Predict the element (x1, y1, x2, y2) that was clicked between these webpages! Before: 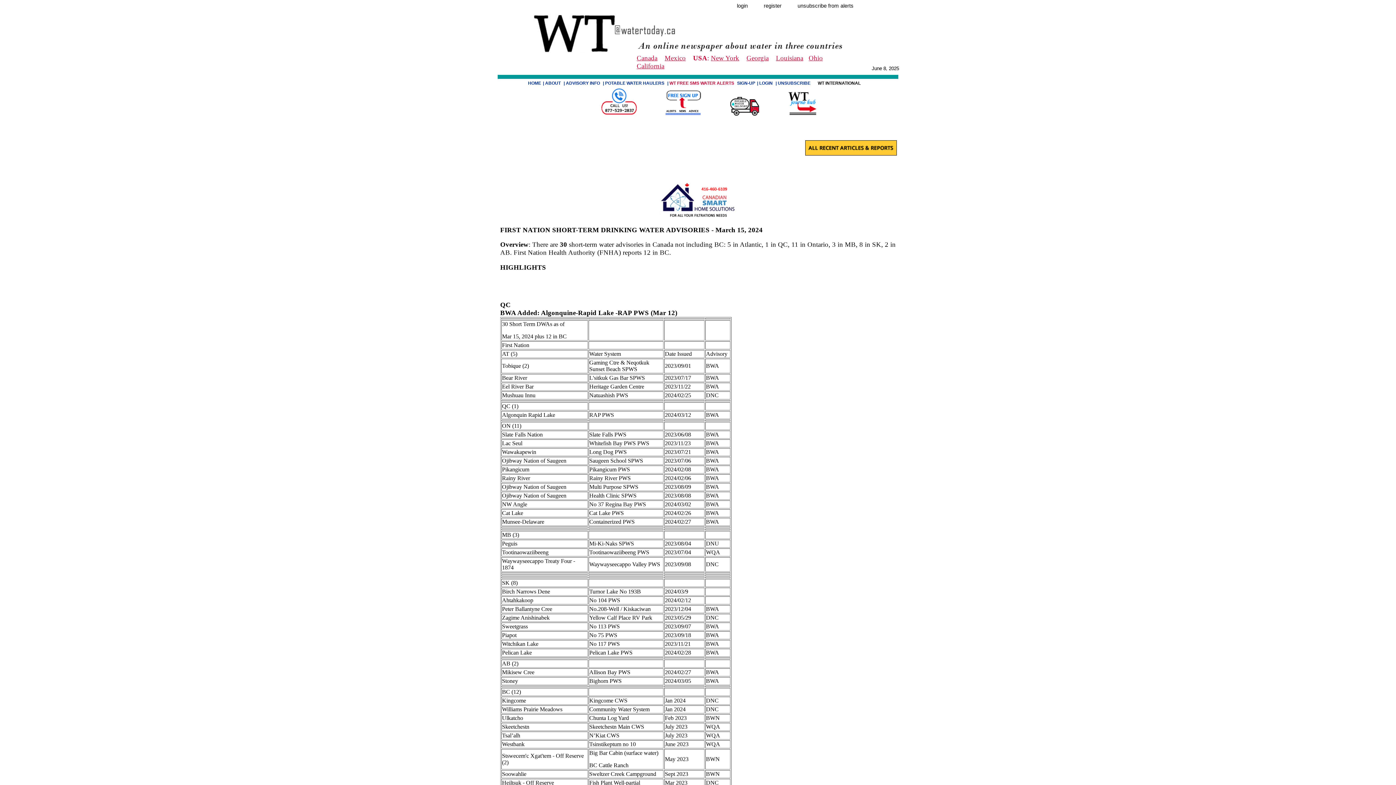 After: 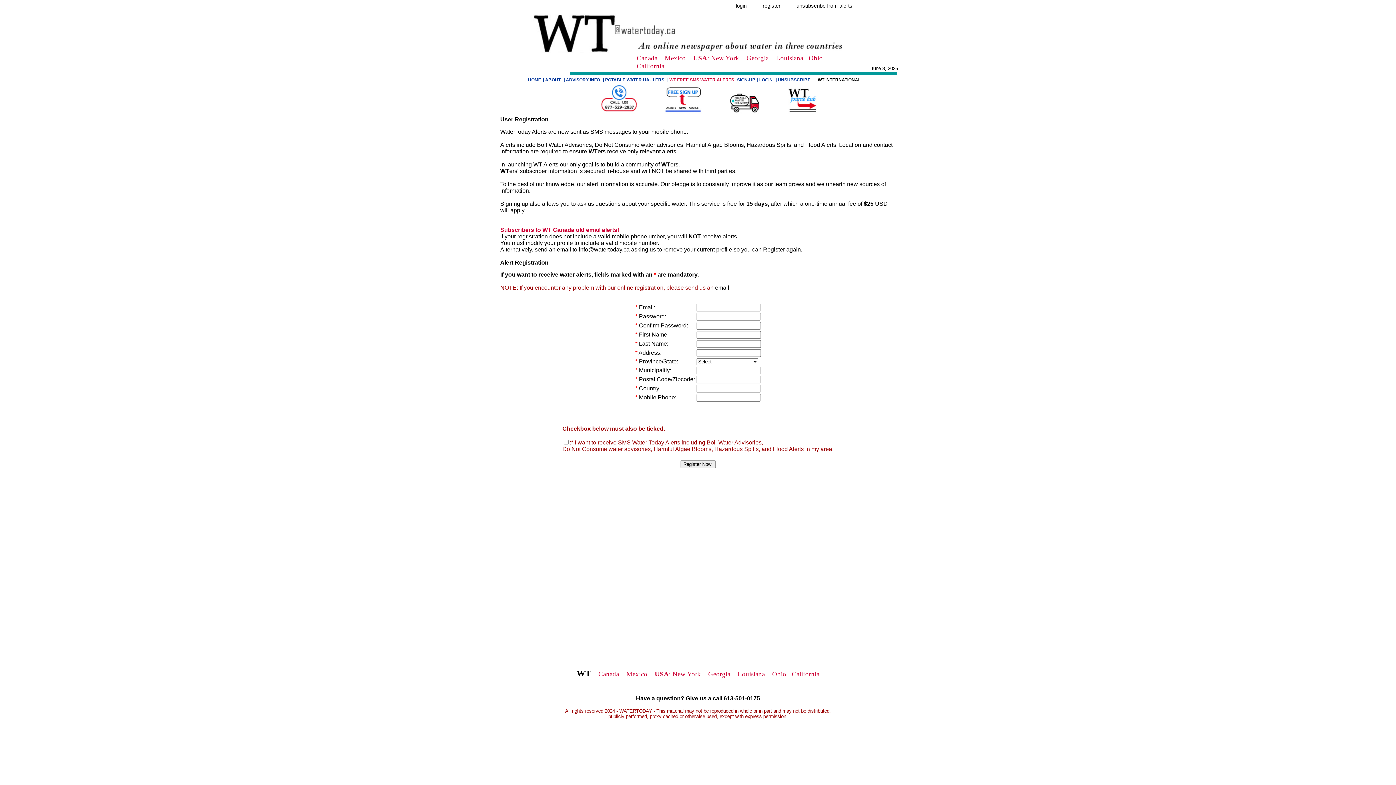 Action: label: register bbox: (764, 2, 781, 8)